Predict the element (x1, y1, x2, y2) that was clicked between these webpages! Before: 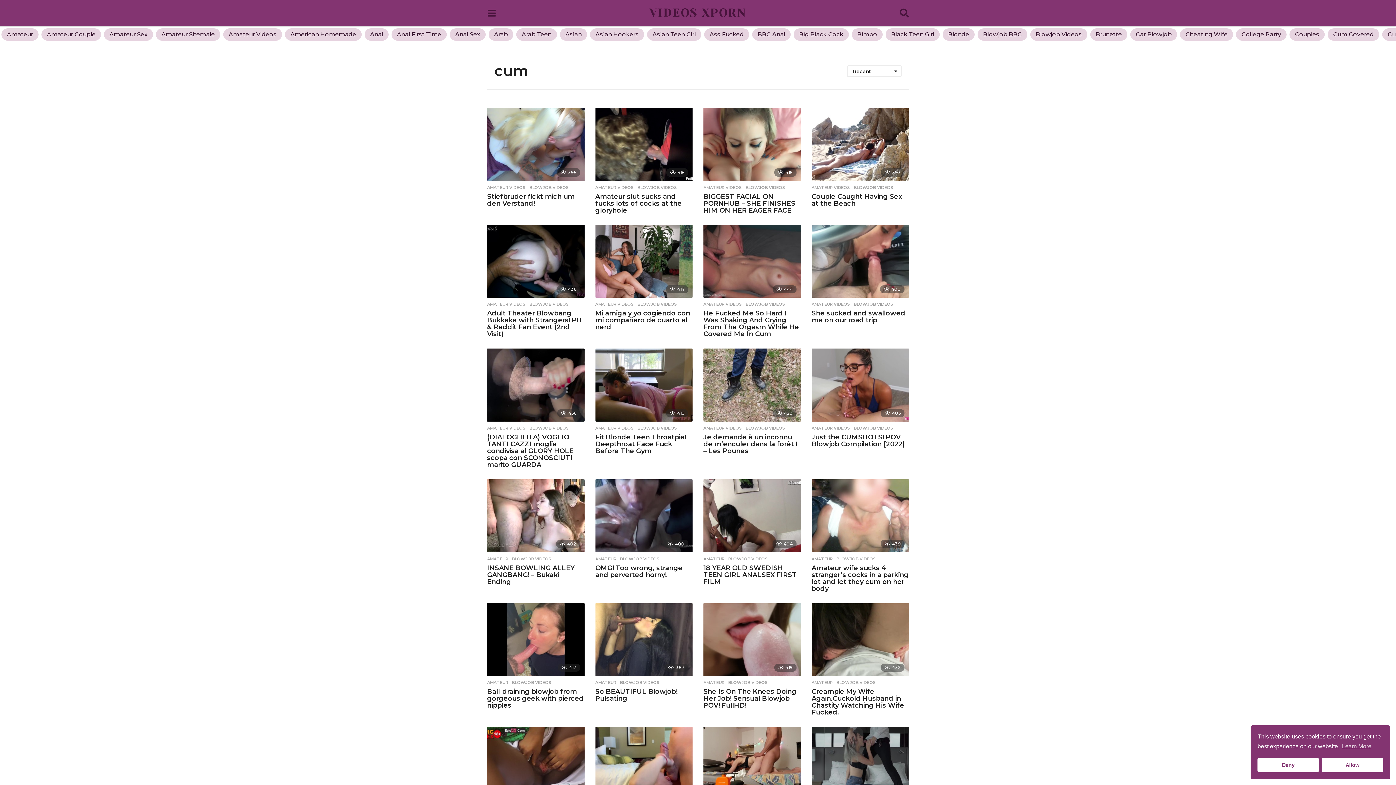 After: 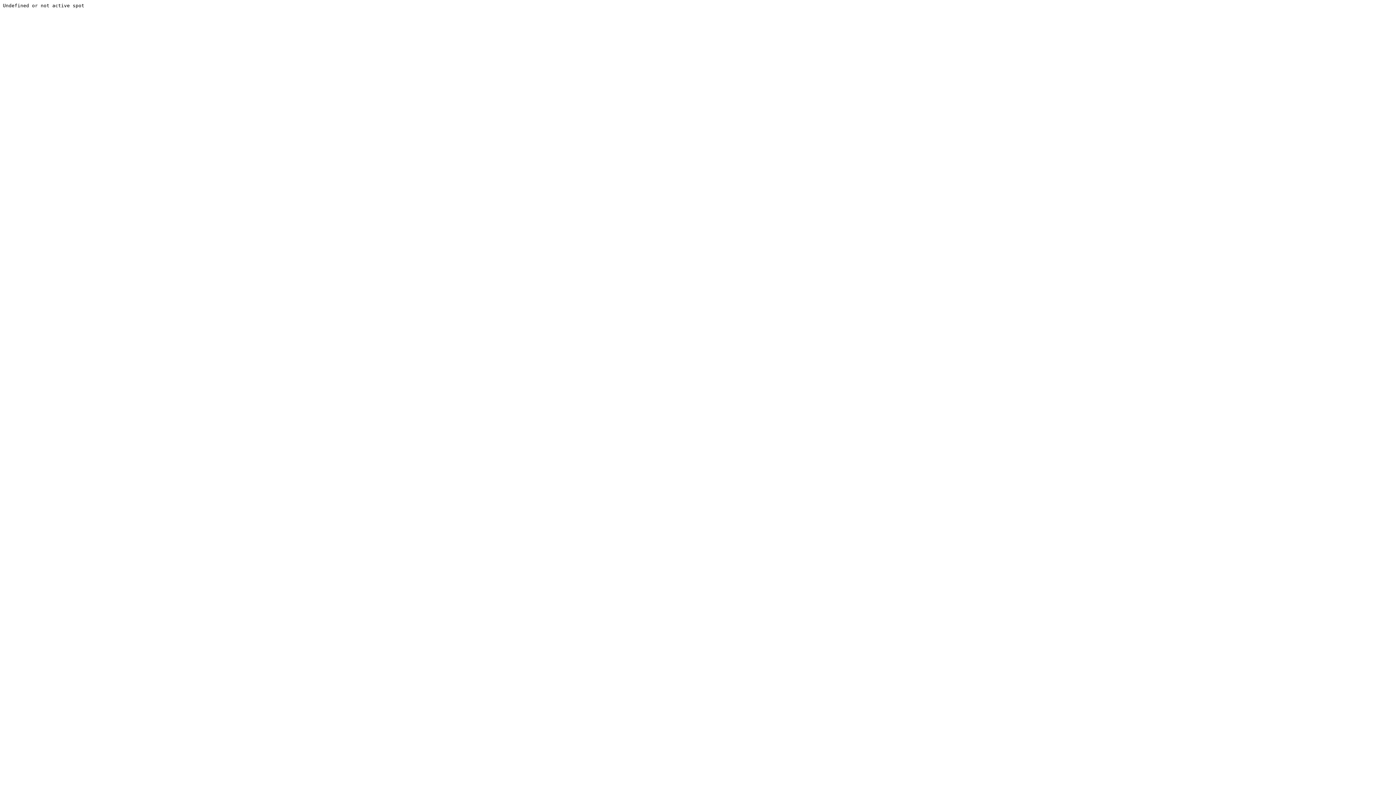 Action: label: BLOWJOB VIDEOS bbox: (854, 302, 893, 306)